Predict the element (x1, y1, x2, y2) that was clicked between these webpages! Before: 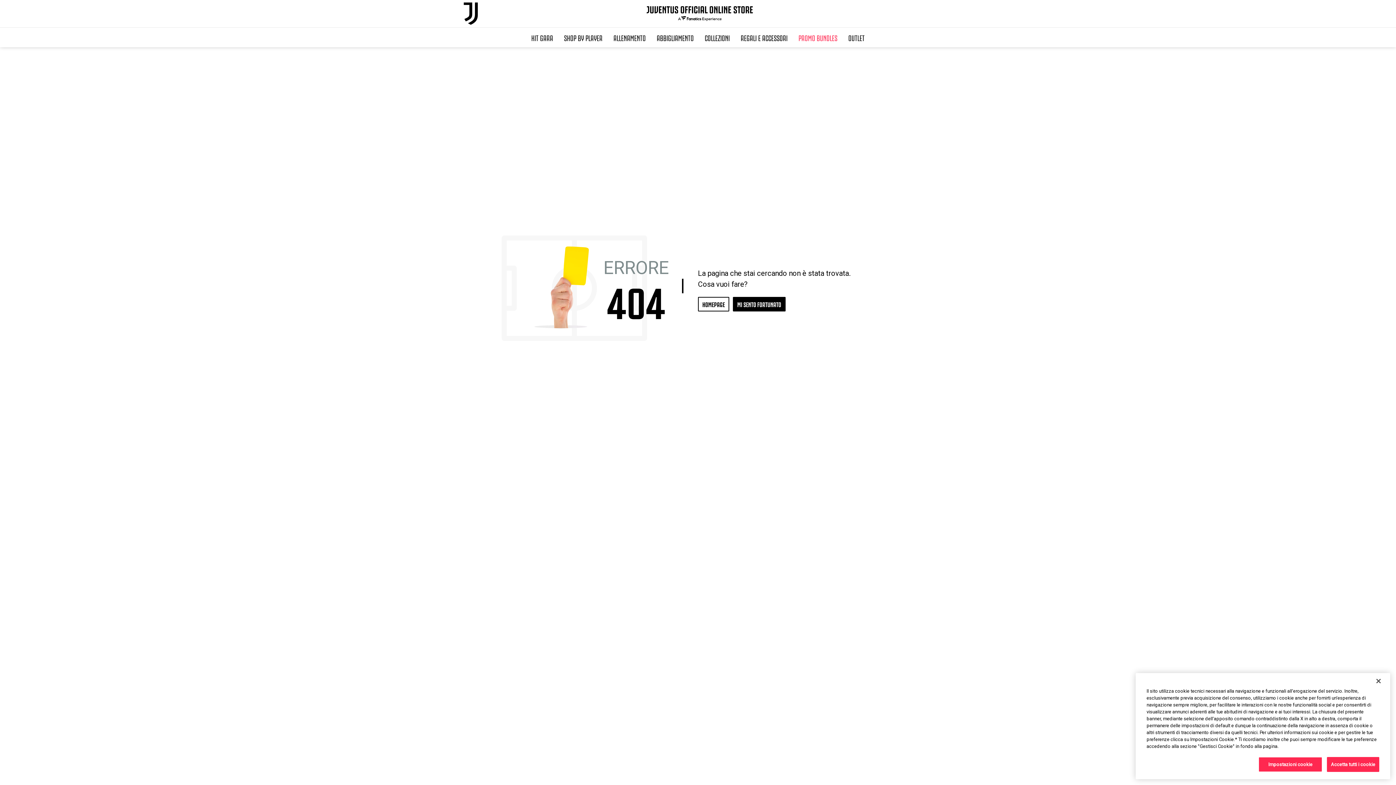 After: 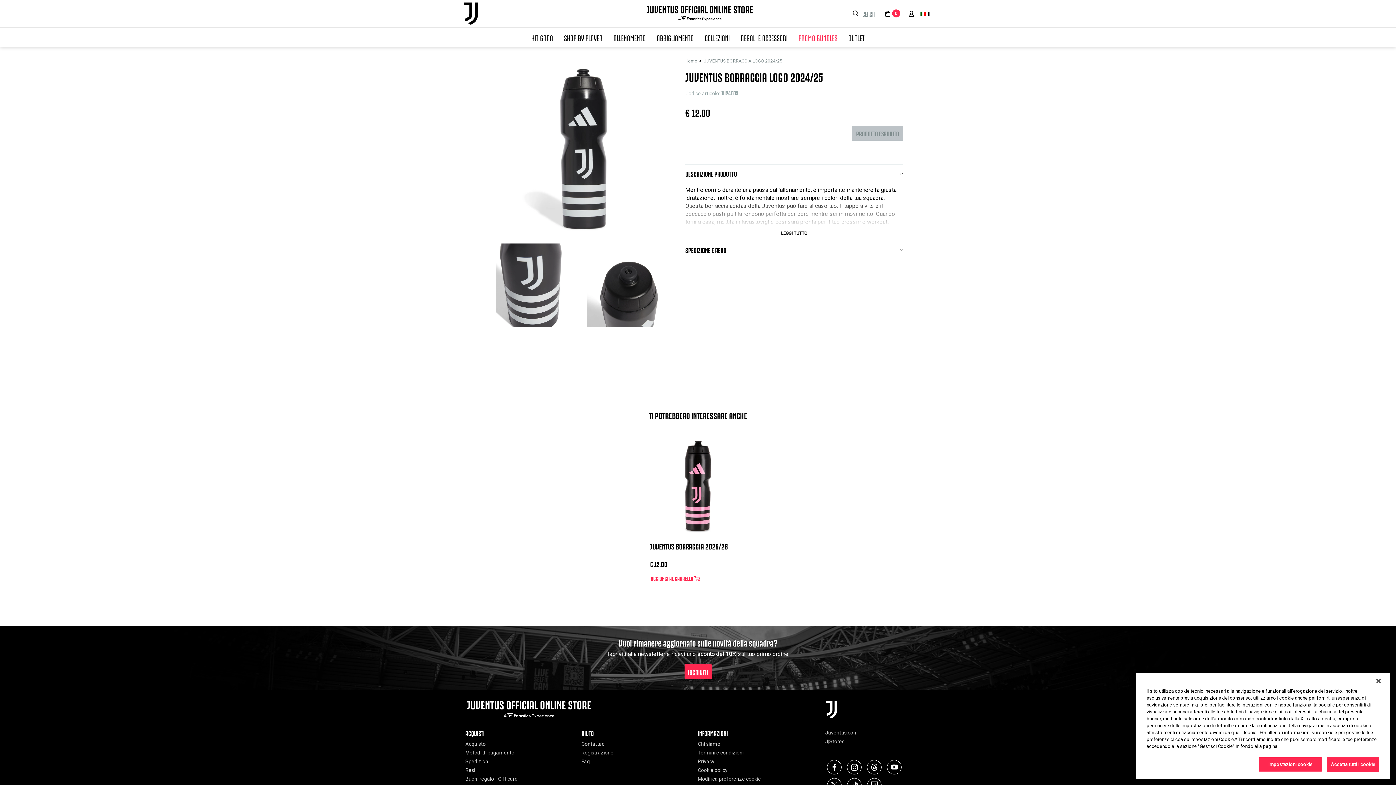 Action: bbox: (733, 297, 785, 311) label: MI SENTO FORTUNATO